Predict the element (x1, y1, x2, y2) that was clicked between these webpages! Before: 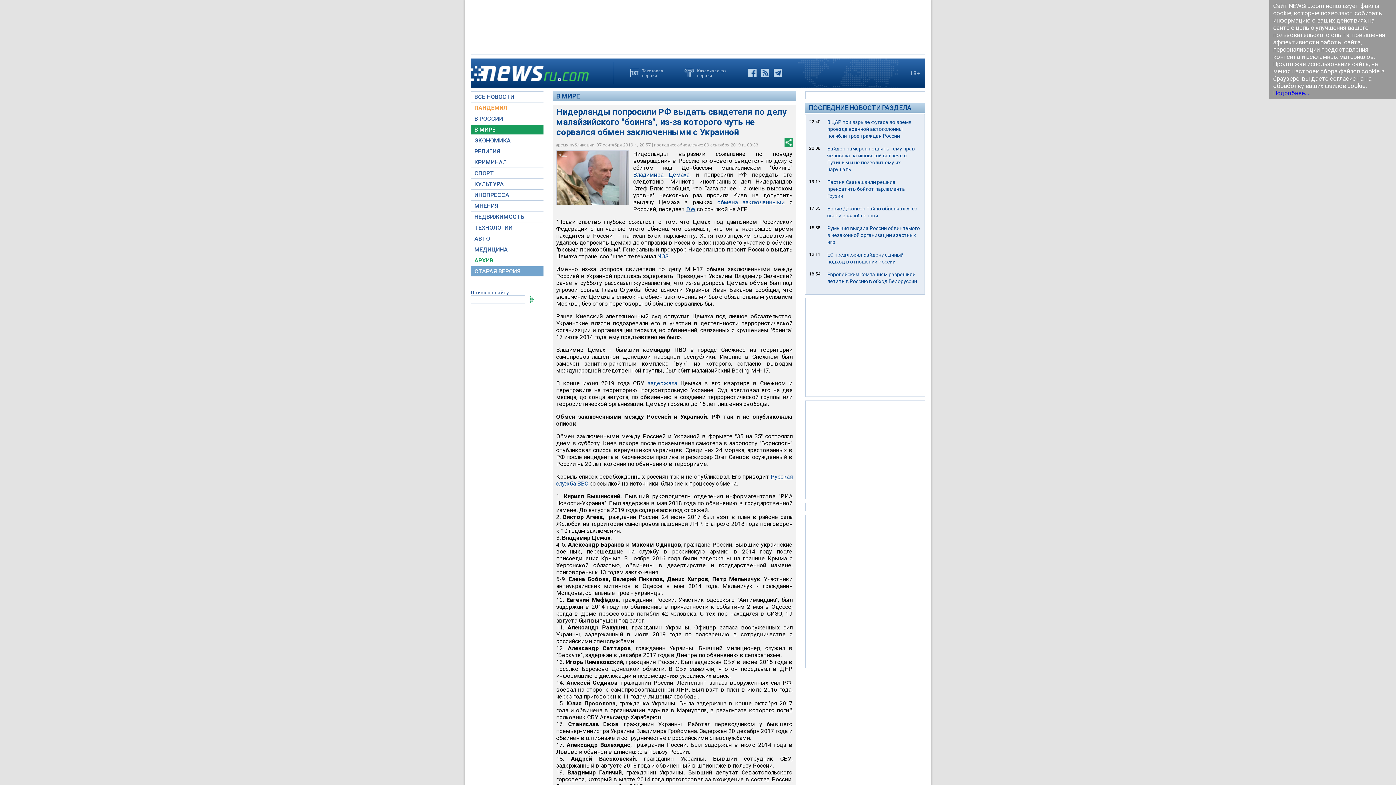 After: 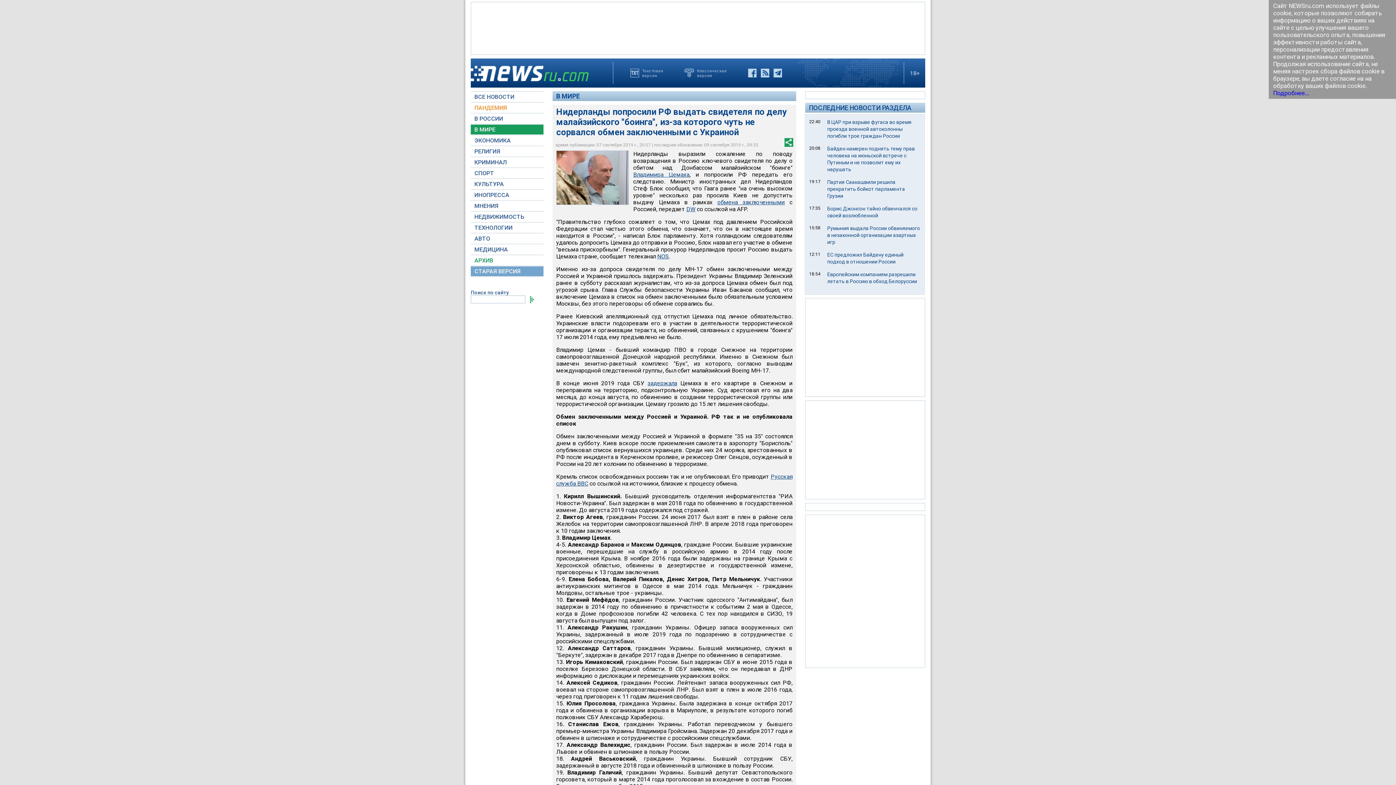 Action: bbox: (1273, 89, 1309, 96) label: Подробнее...